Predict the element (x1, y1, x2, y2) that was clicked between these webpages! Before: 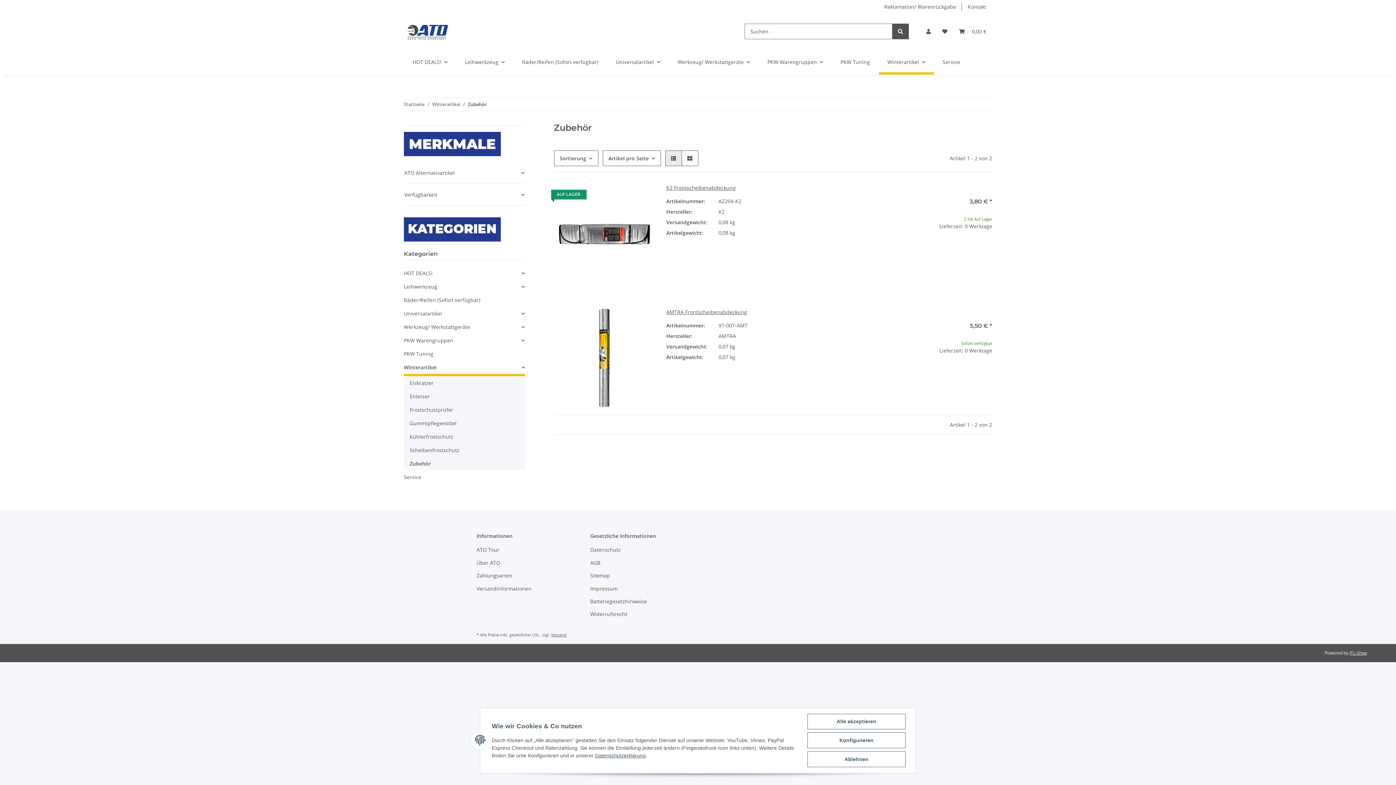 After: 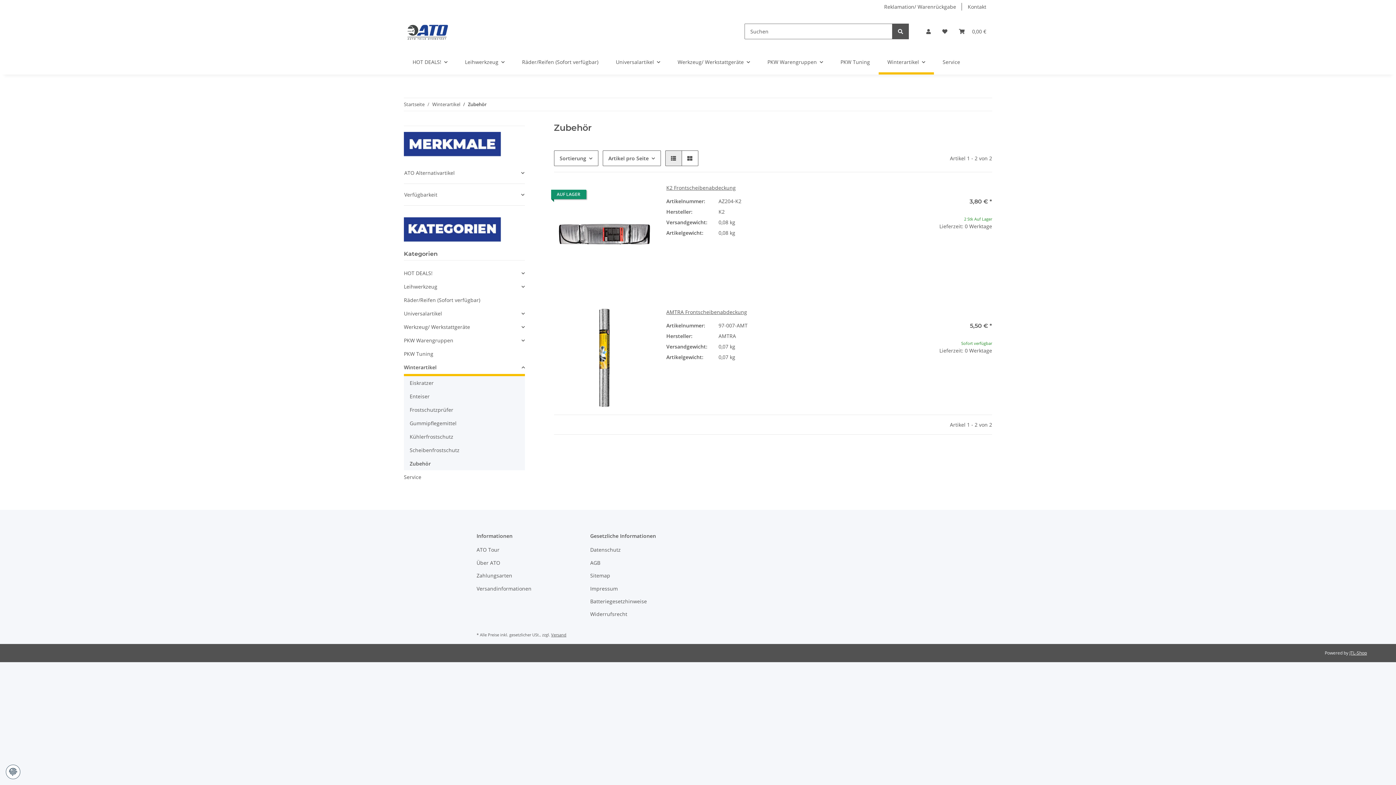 Action: label: Alle akzeptieren bbox: (807, 714, 905, 729)